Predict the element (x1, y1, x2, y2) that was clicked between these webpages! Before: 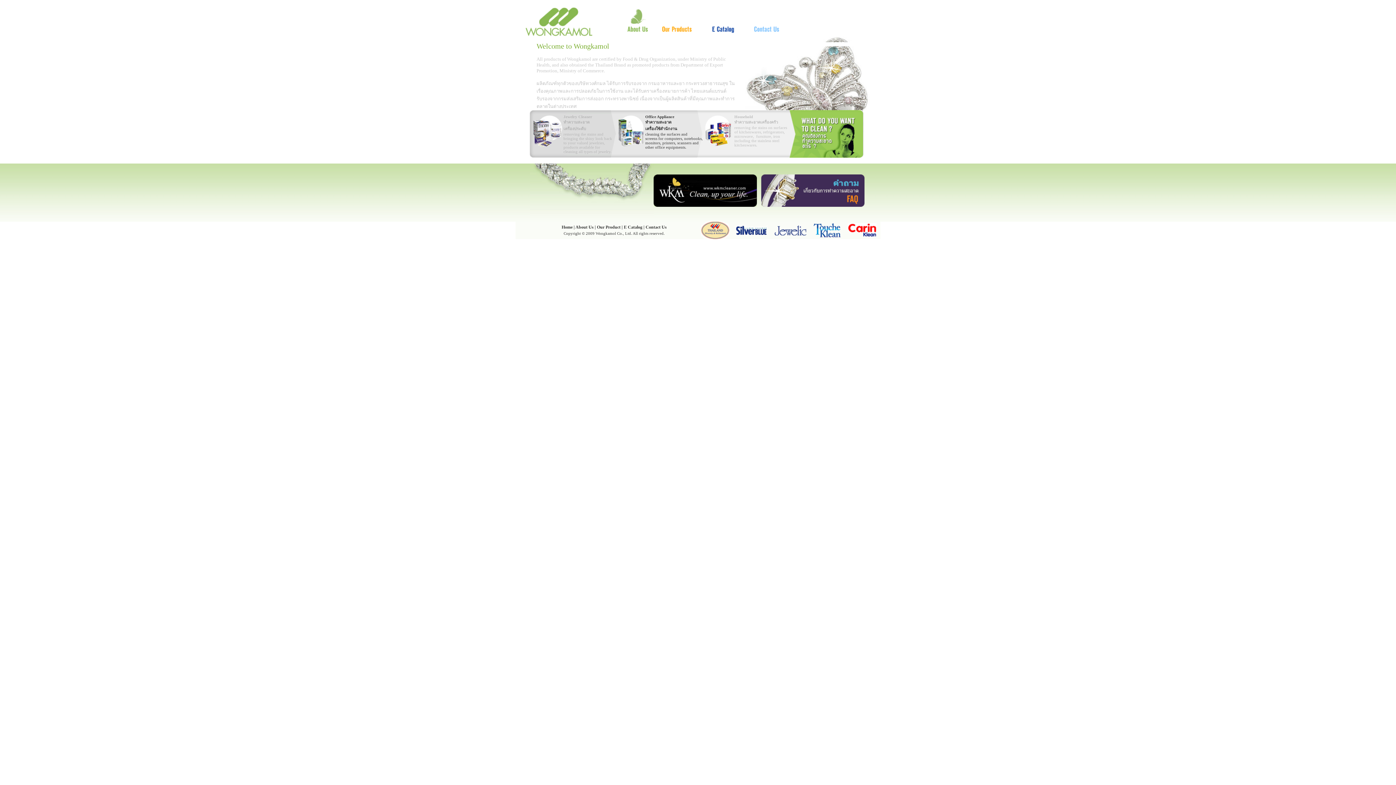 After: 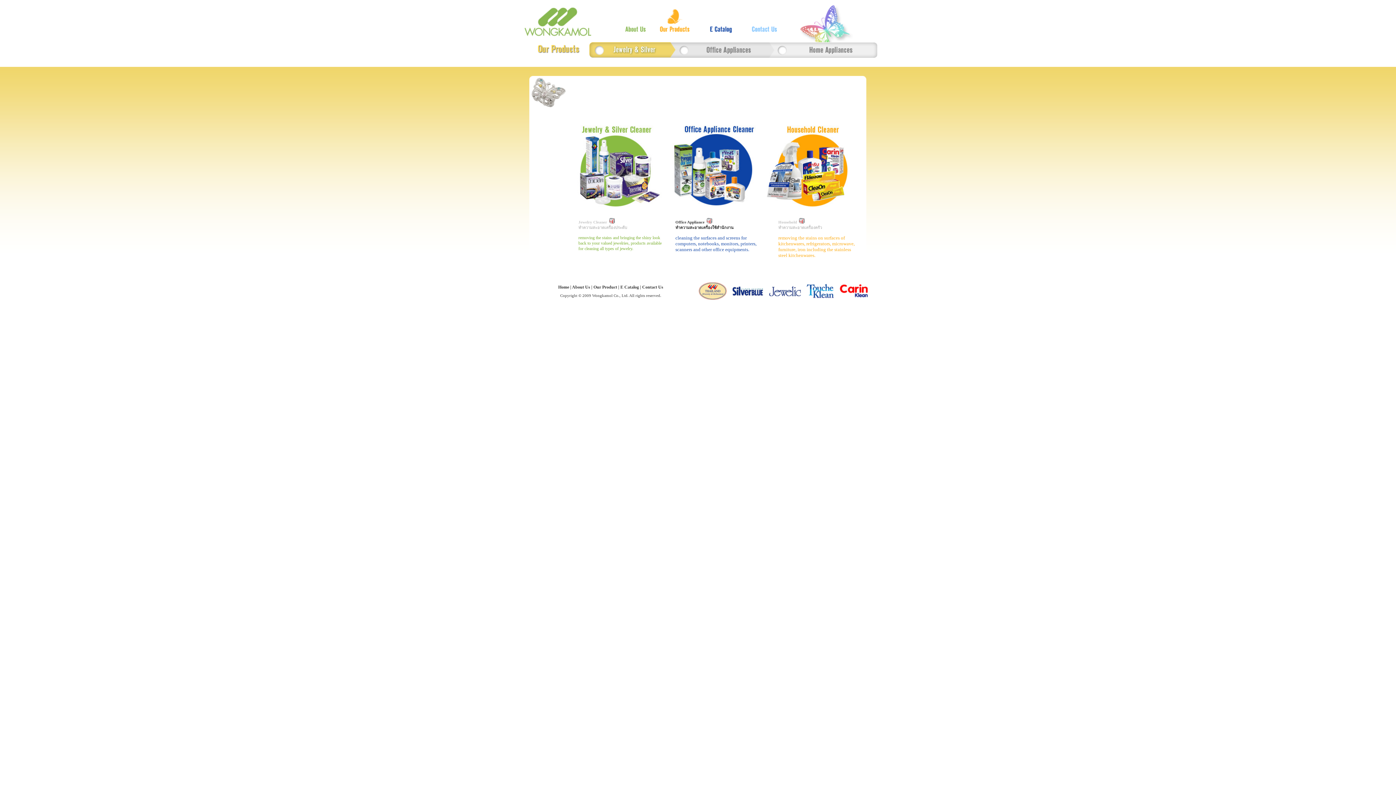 Action: label: Our Product bbox: (597, 224, 620, 229)